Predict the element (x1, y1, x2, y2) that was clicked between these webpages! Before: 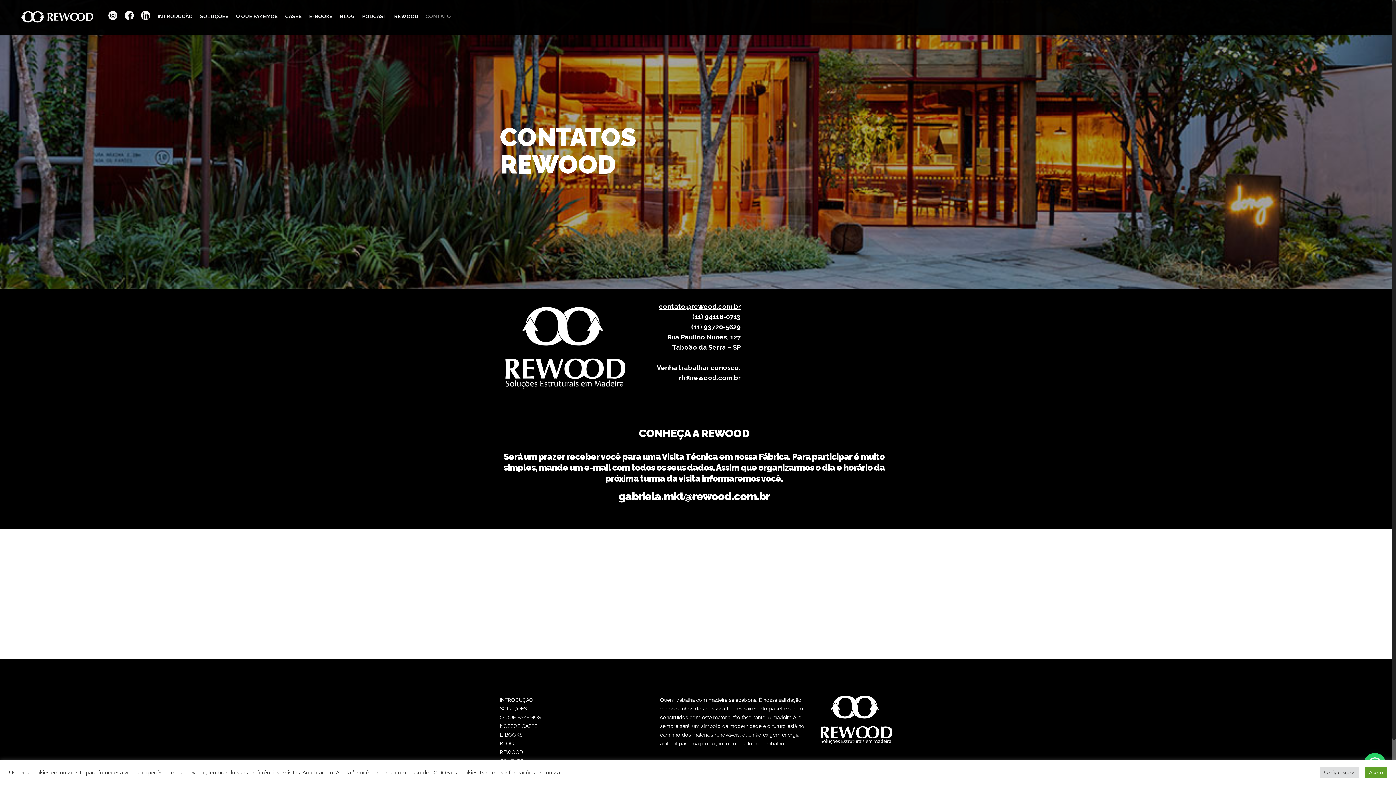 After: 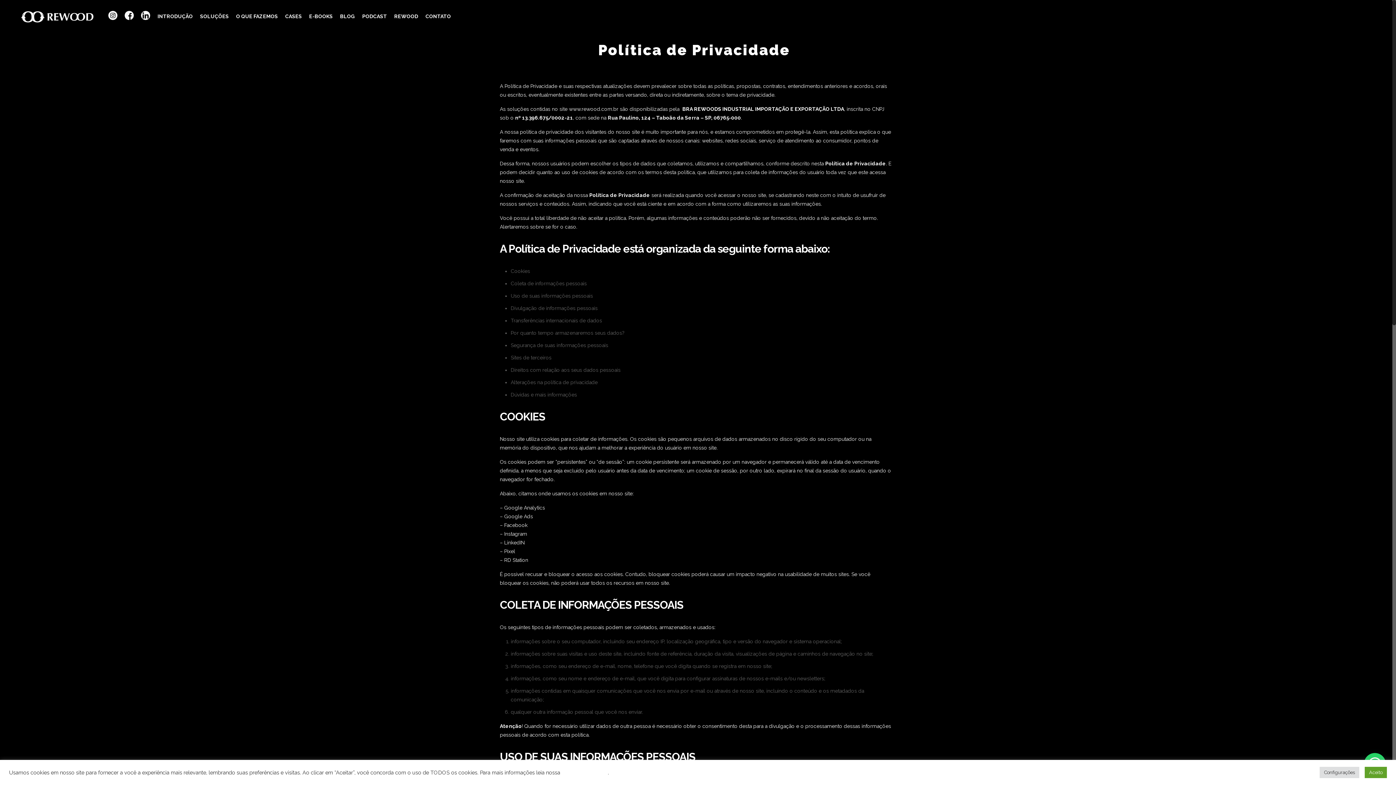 Action: label: Política de Cookies bbox: (561, 769, 608, 775)